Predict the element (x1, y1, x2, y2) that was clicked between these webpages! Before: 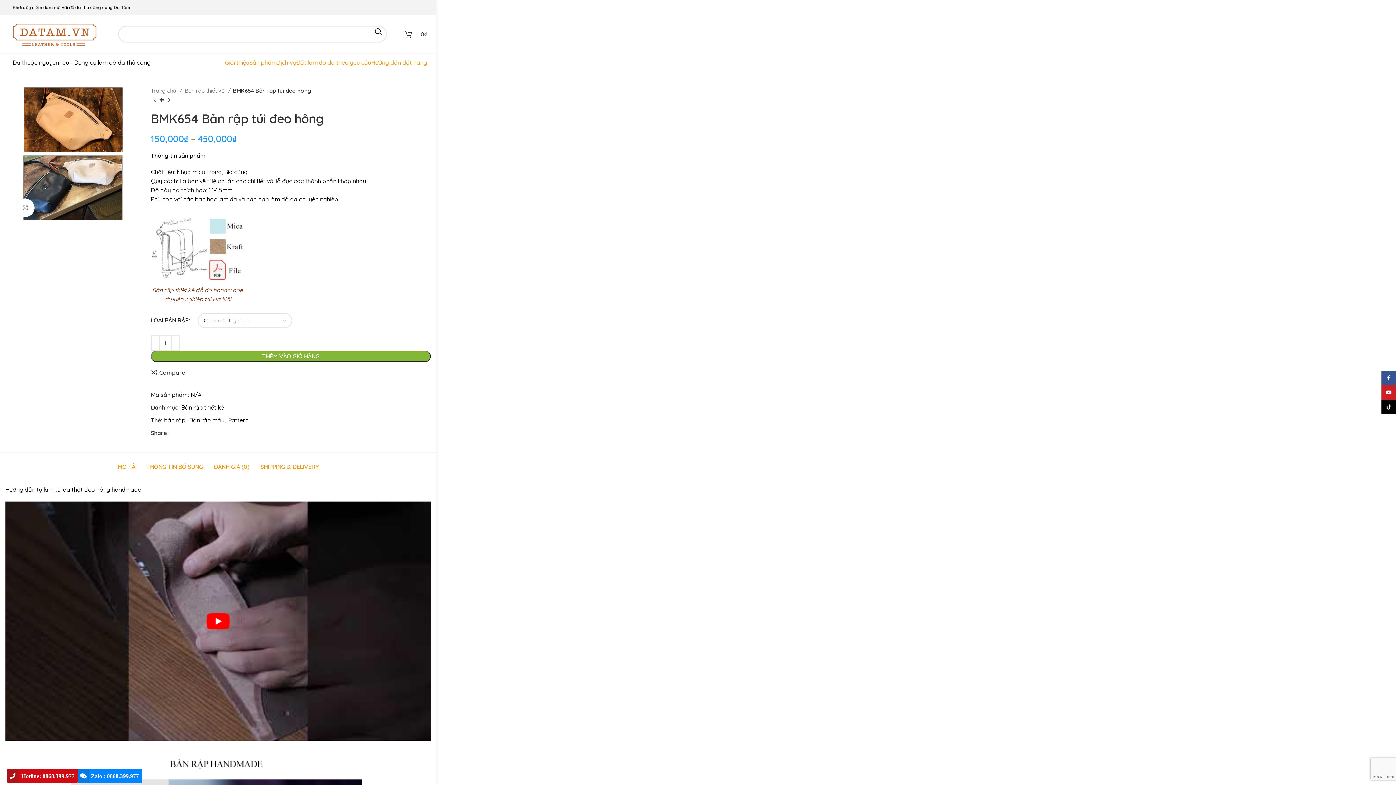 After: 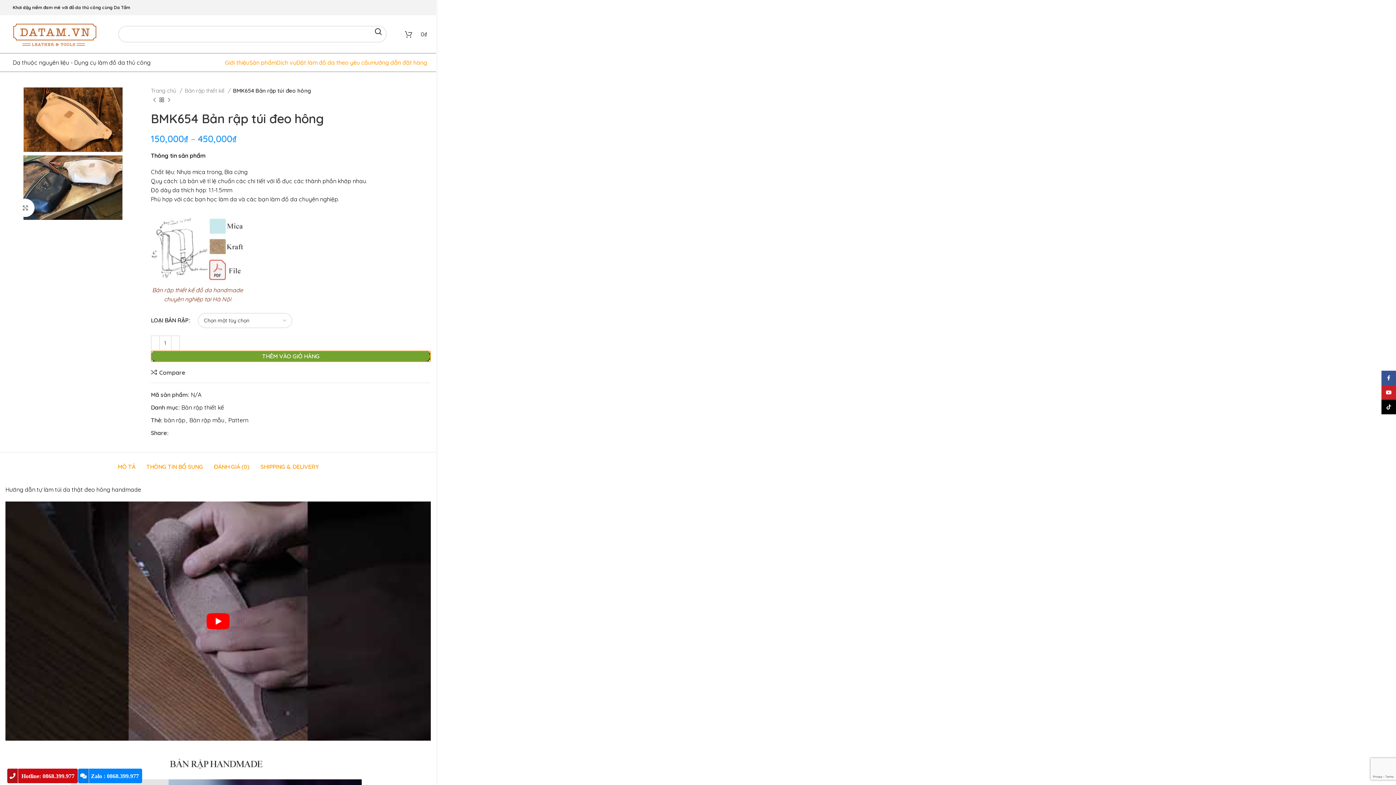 Action: bbox: (150, 350, 430, 362) label: THÊM VÀO GIỎ HÀNG